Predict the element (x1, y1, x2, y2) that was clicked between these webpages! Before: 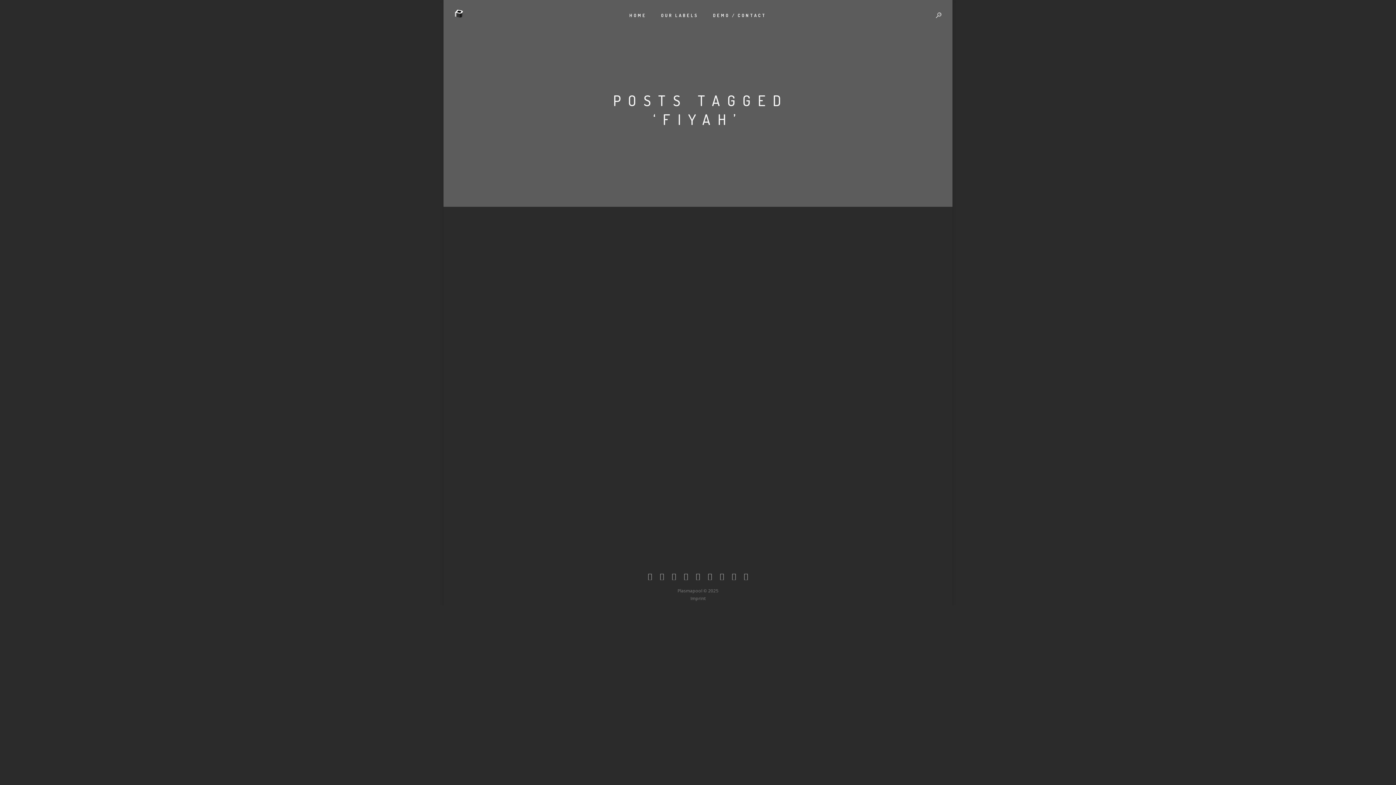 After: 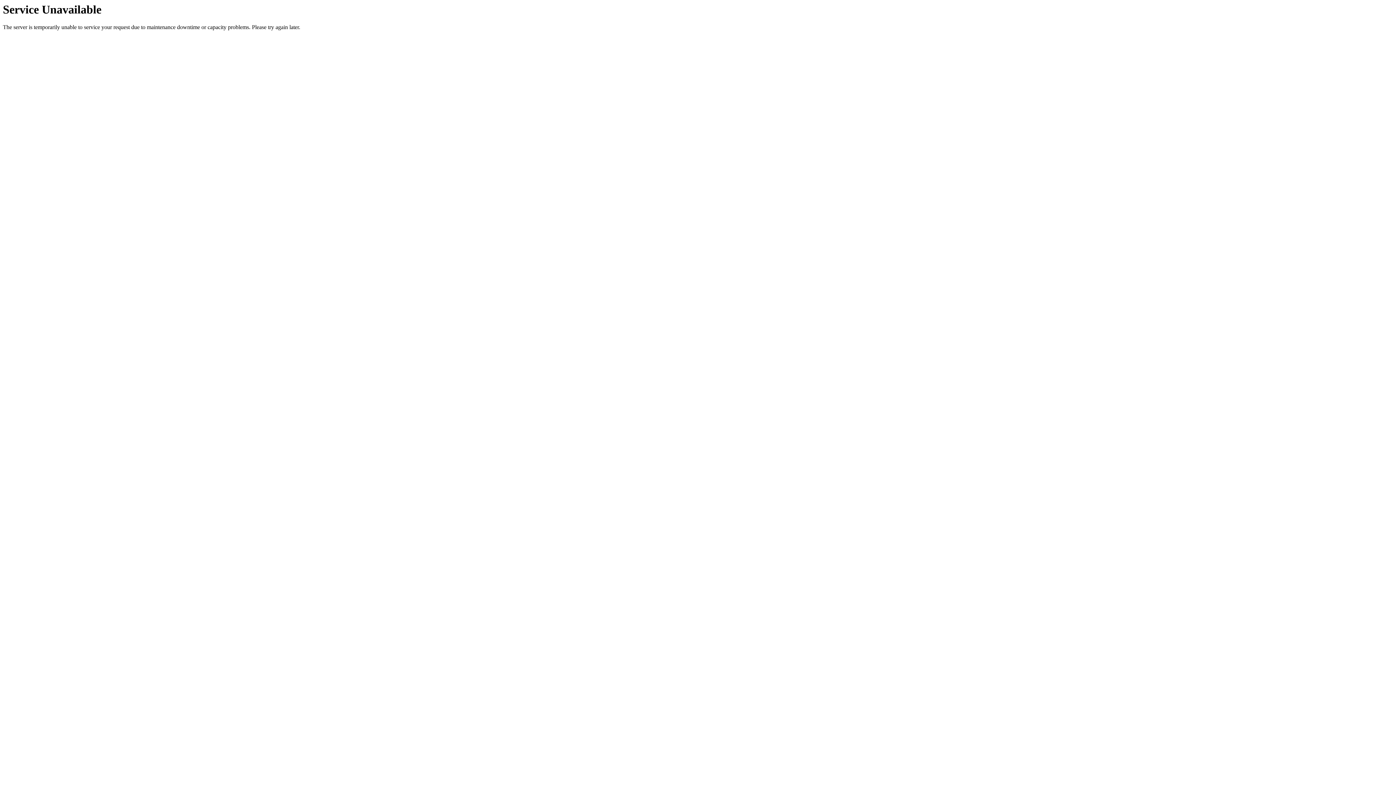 Action: bbox: (467, 418, 622, 430) label: ØCEANS – FIYAH feat. LAKOTA SILVA